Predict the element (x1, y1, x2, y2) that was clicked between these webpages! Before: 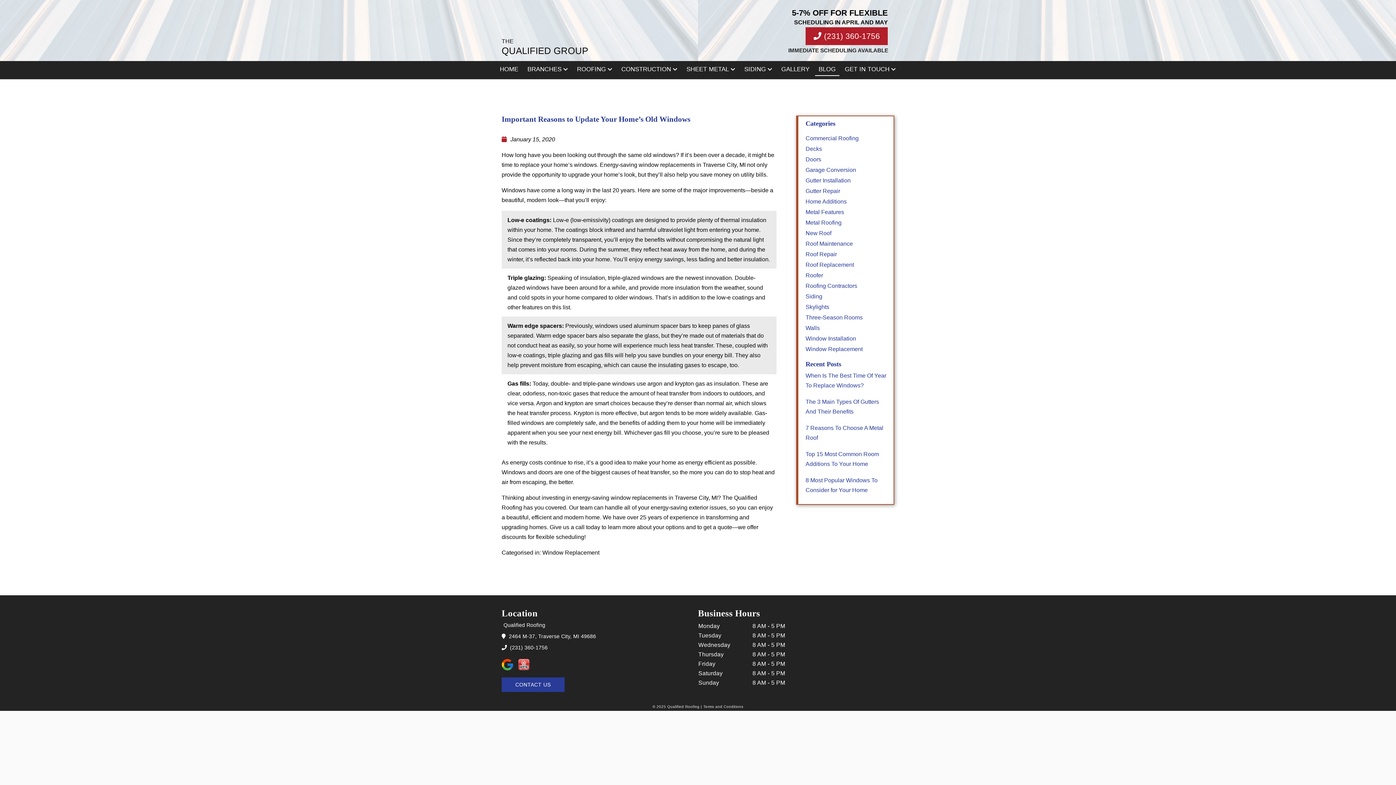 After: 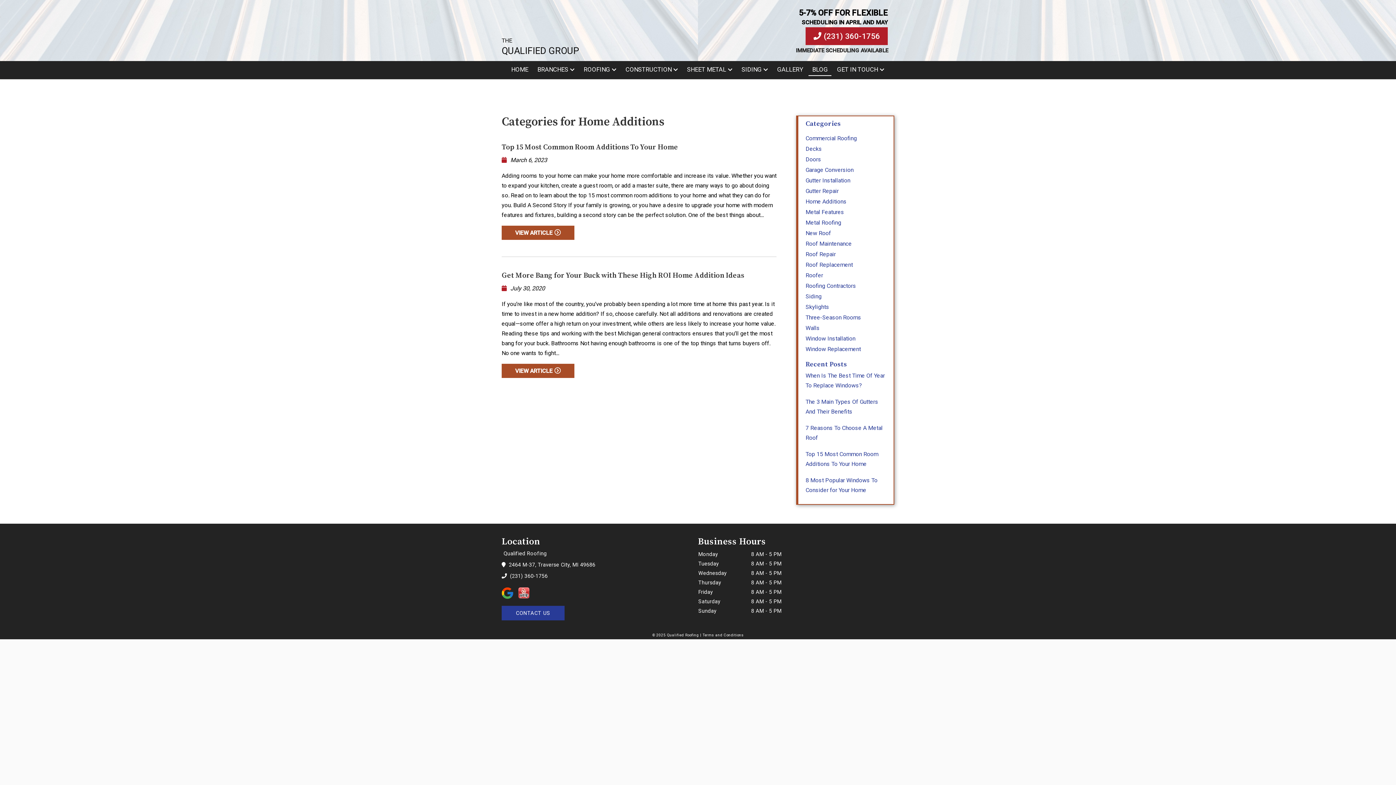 Action: bbox: (805, 198, 886, 207) label: Home Additions